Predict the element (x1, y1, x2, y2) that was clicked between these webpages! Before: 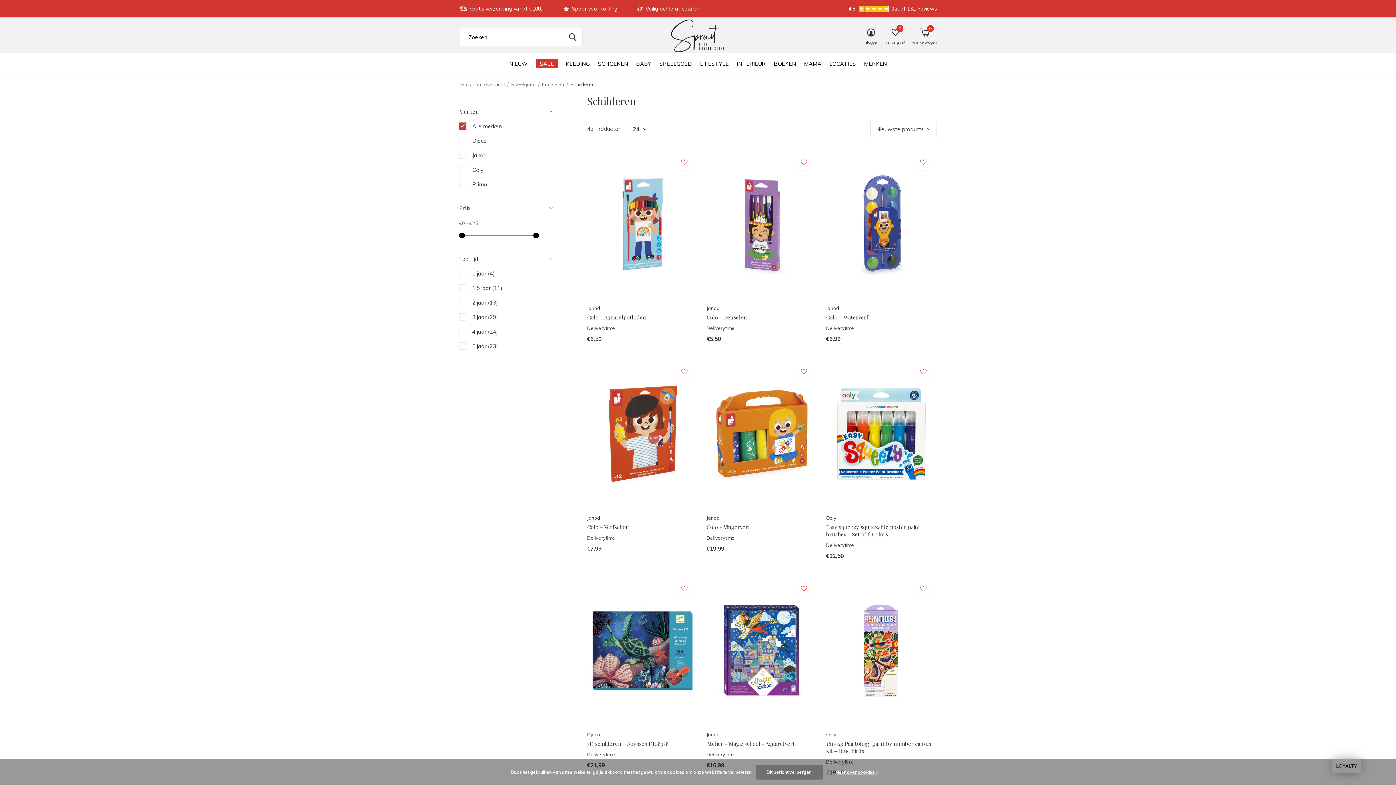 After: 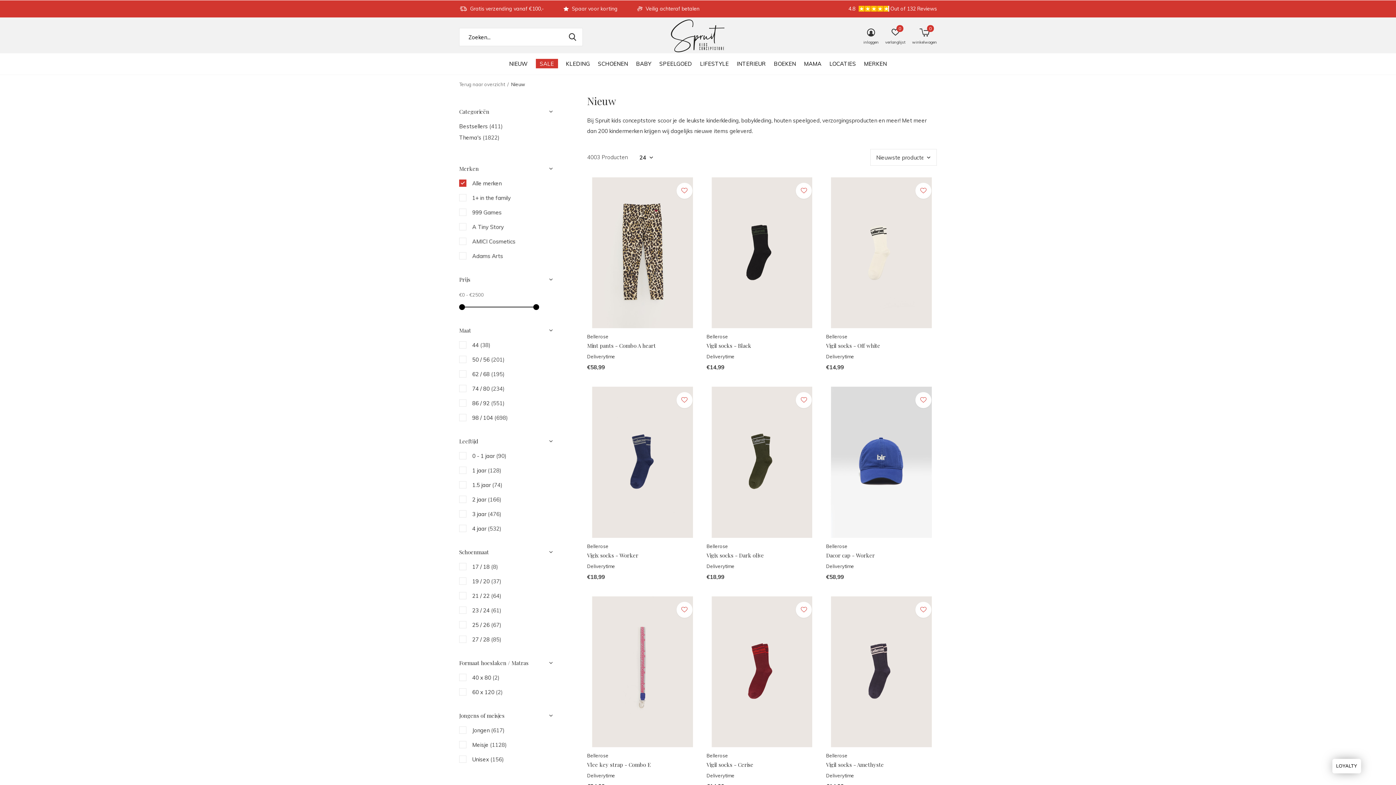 Action: label: NIEUW bbox: (509, 58, 527, 68)